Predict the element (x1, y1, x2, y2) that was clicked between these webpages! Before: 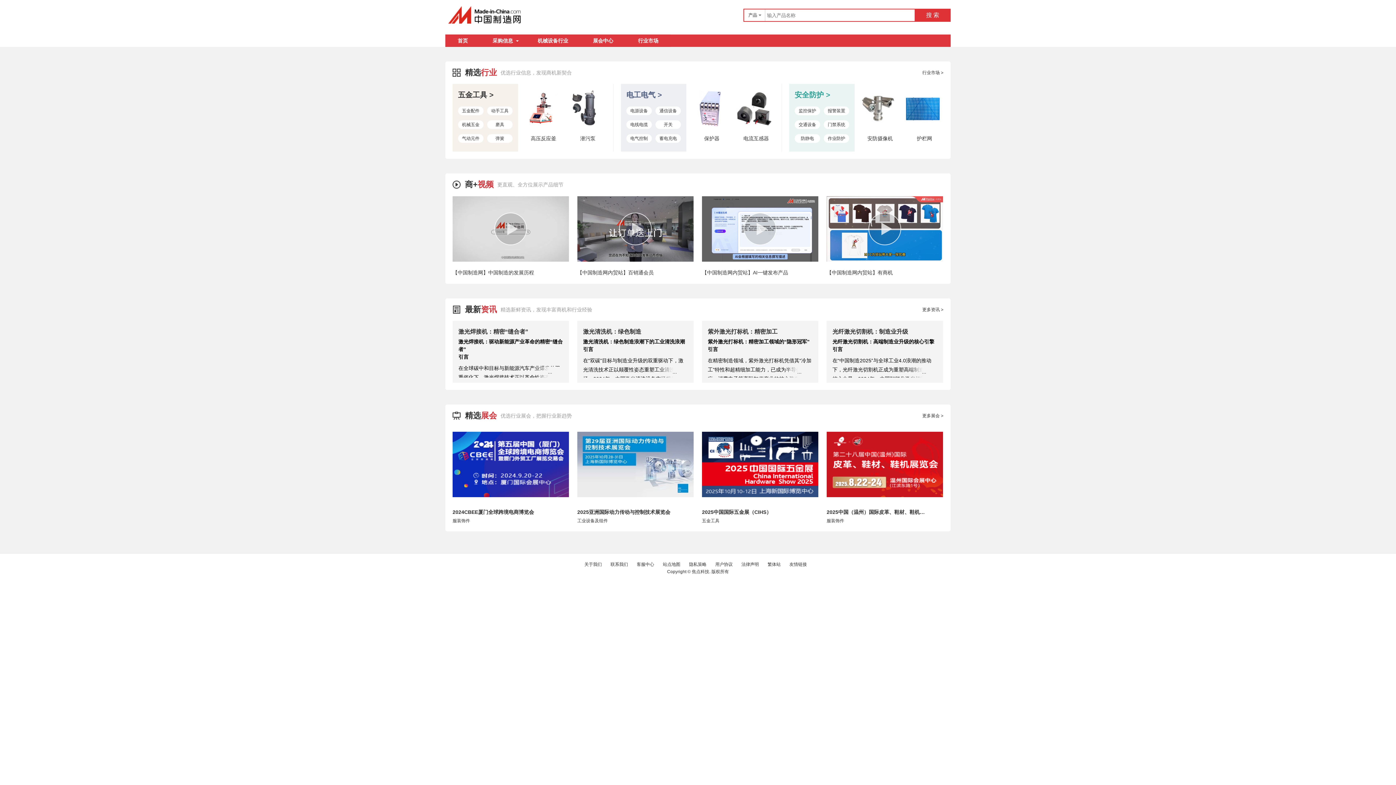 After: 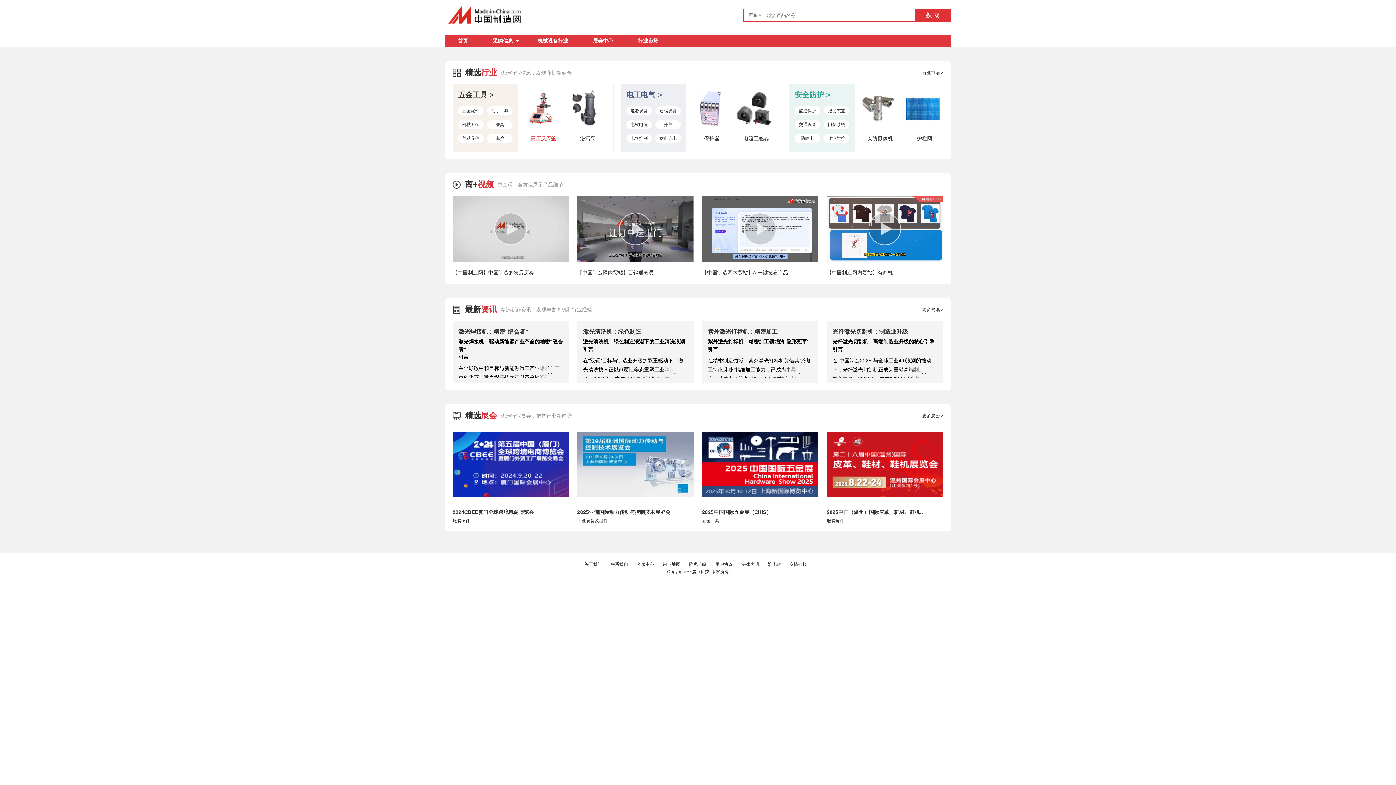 Action: bbox: (530, 135, 556, 141) label: 高压反应釜